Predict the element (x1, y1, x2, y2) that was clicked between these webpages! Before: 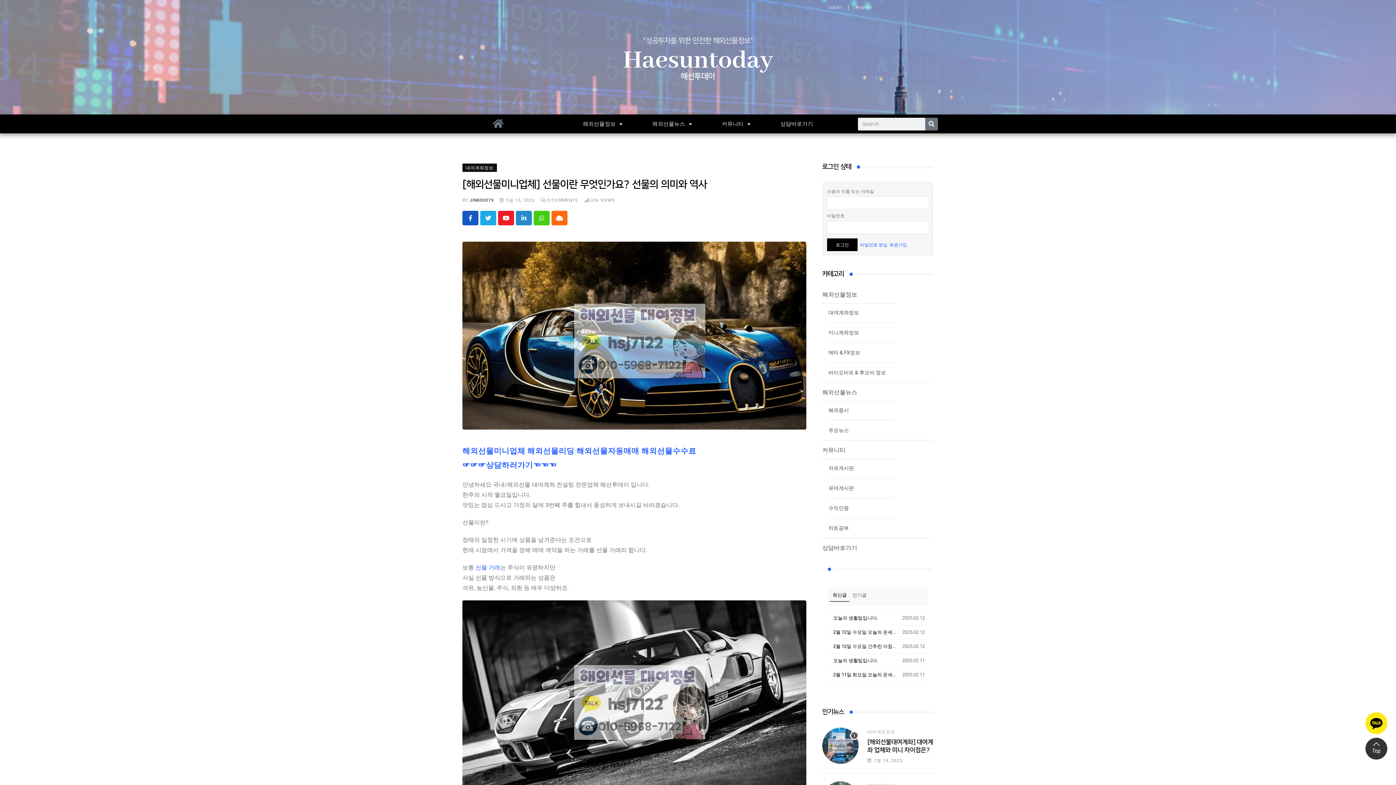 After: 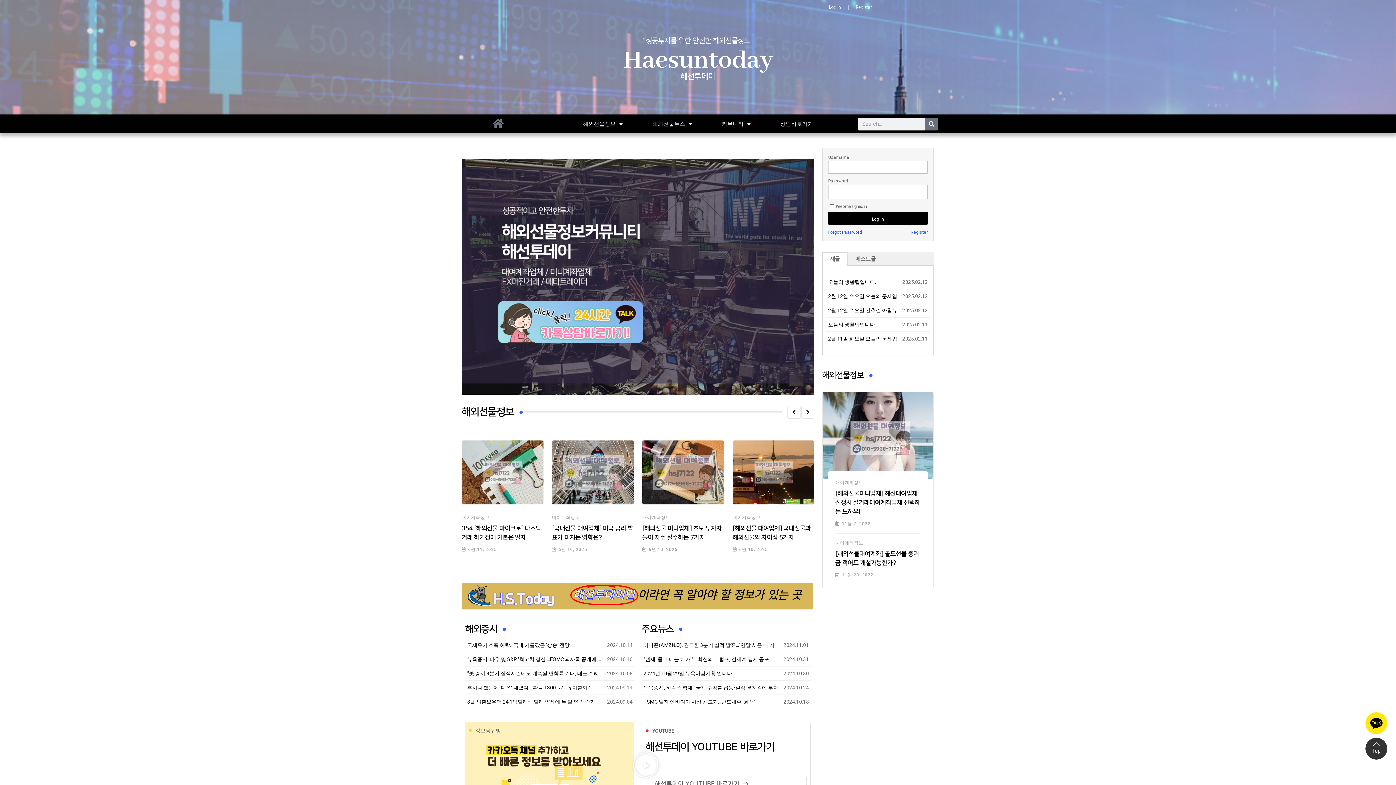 Action: bbox: (493, 118, 503, 128)